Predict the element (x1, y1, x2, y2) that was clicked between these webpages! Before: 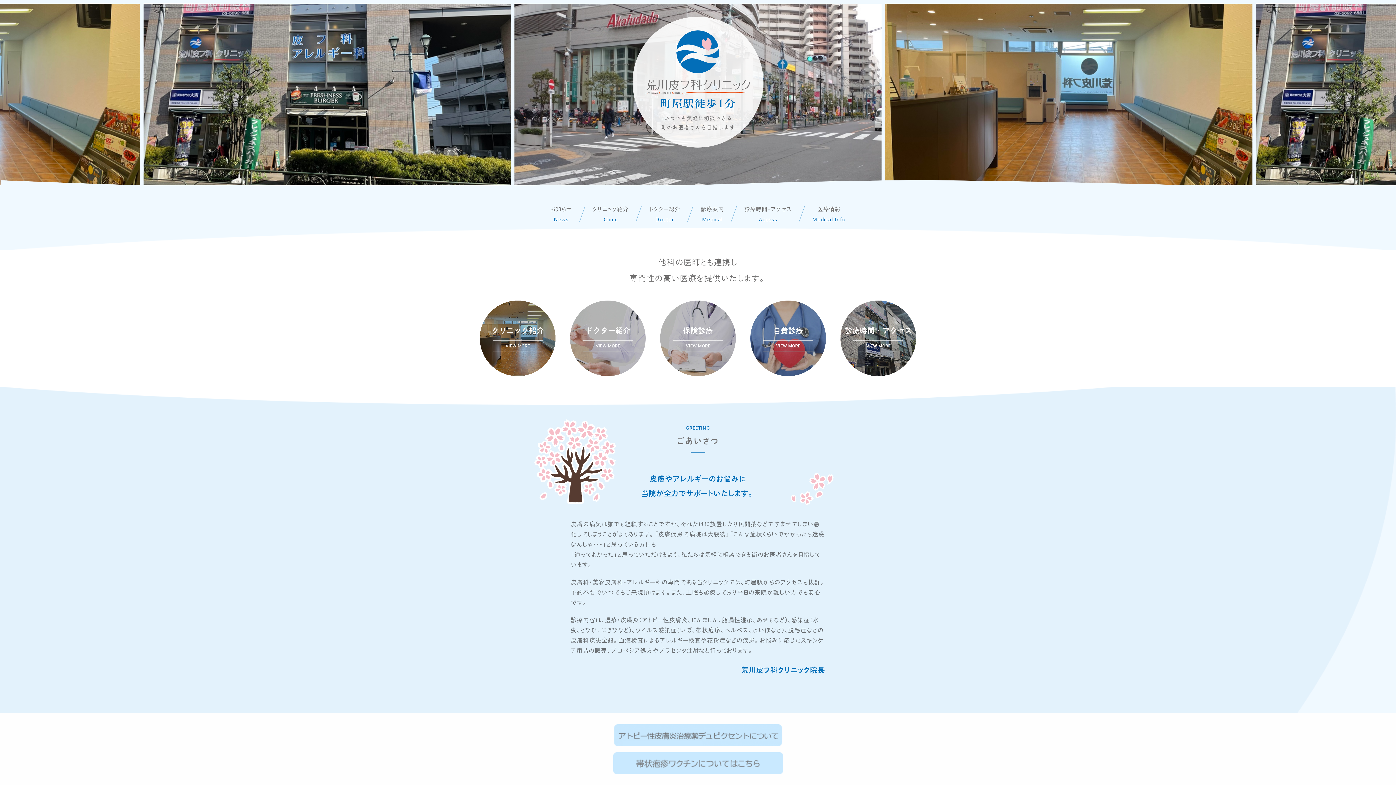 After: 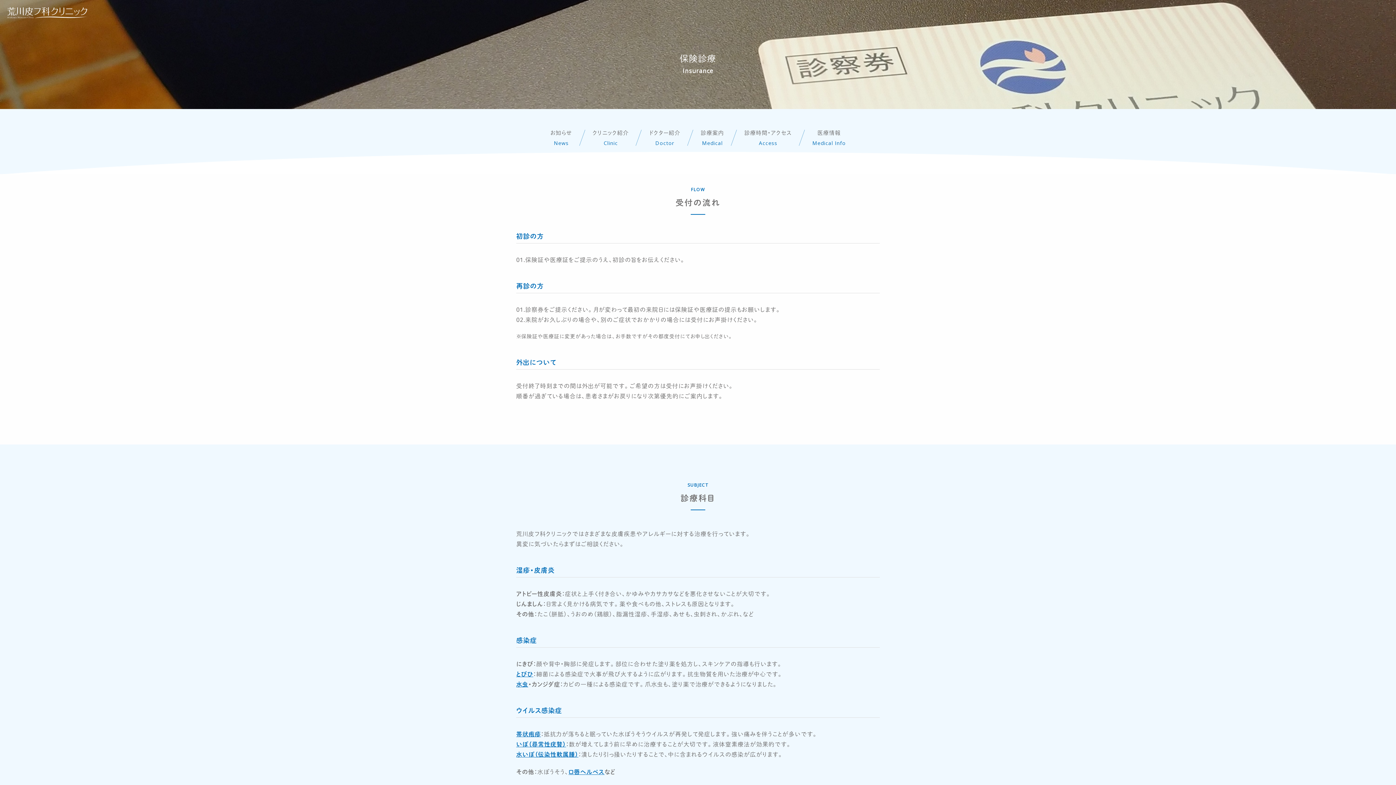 Action: bbox: (660, 369, 736, 378)